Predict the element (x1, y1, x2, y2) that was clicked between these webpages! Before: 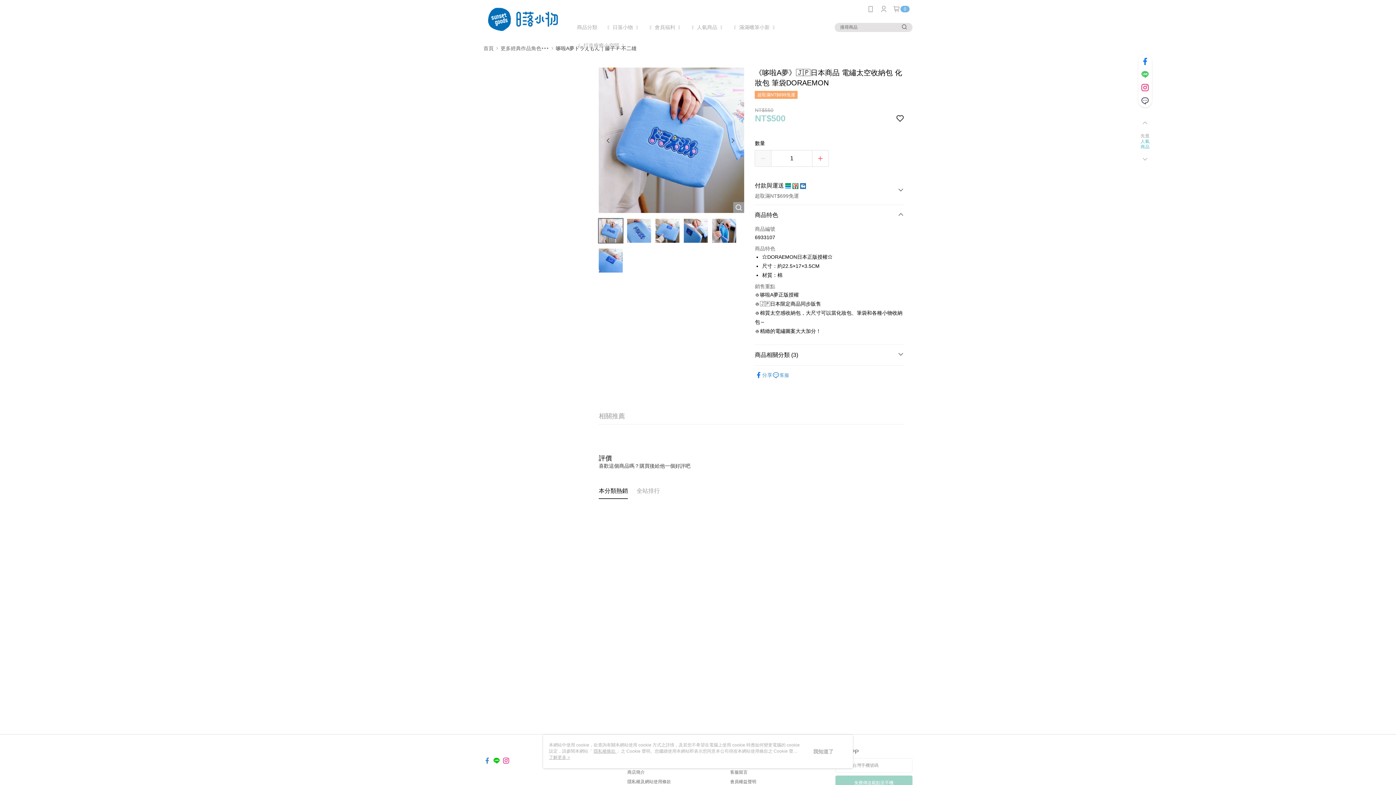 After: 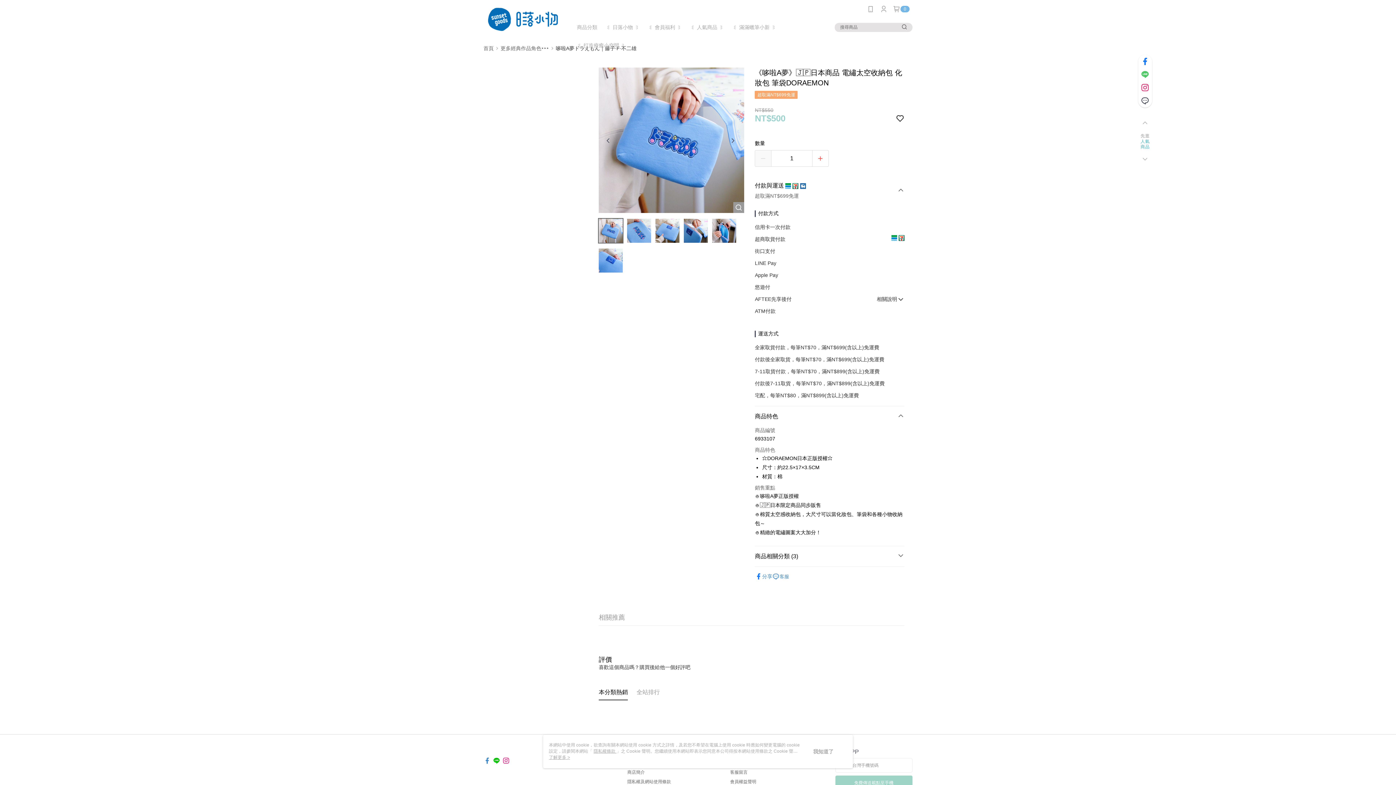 Action: bbox: (755, 175, 904, 204) label: 付款與運送   
超取滿NT$699免運